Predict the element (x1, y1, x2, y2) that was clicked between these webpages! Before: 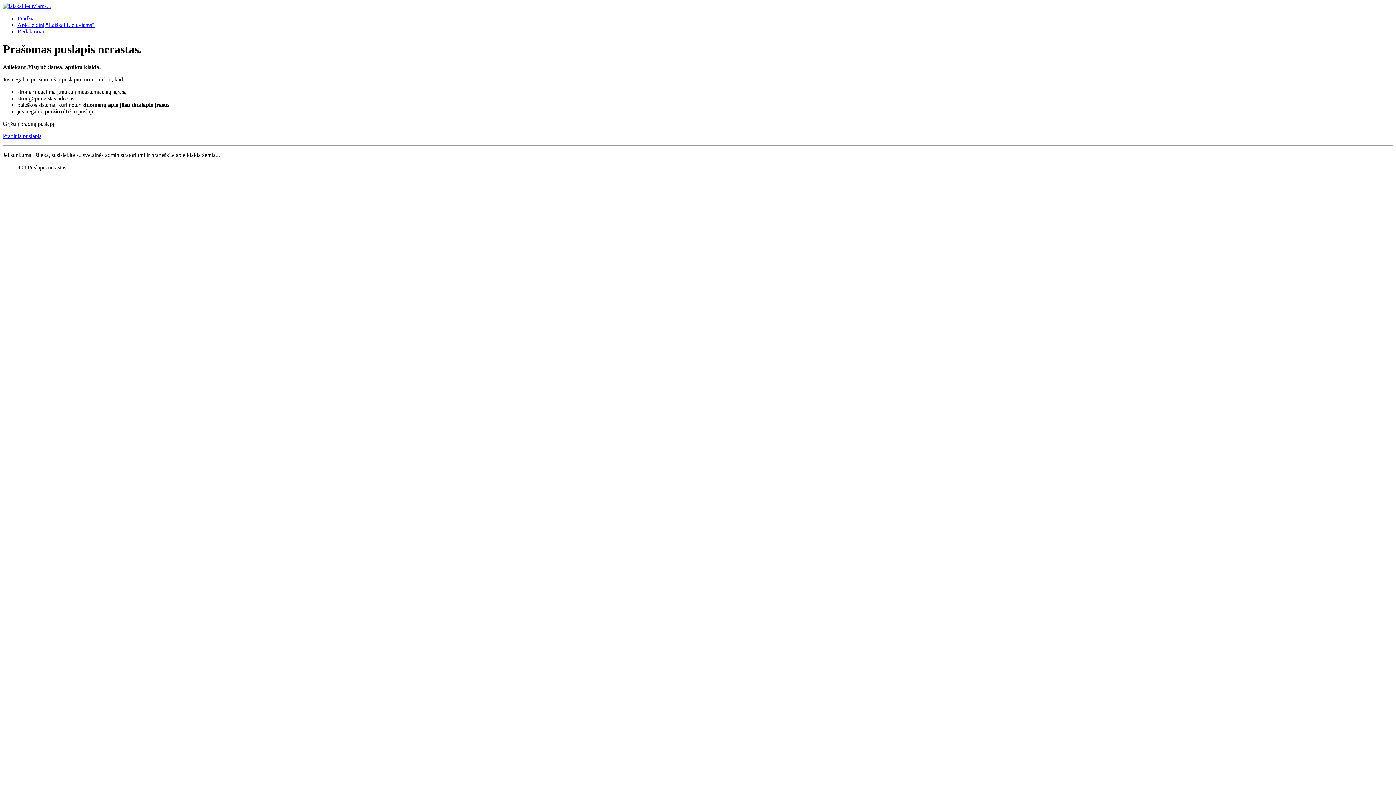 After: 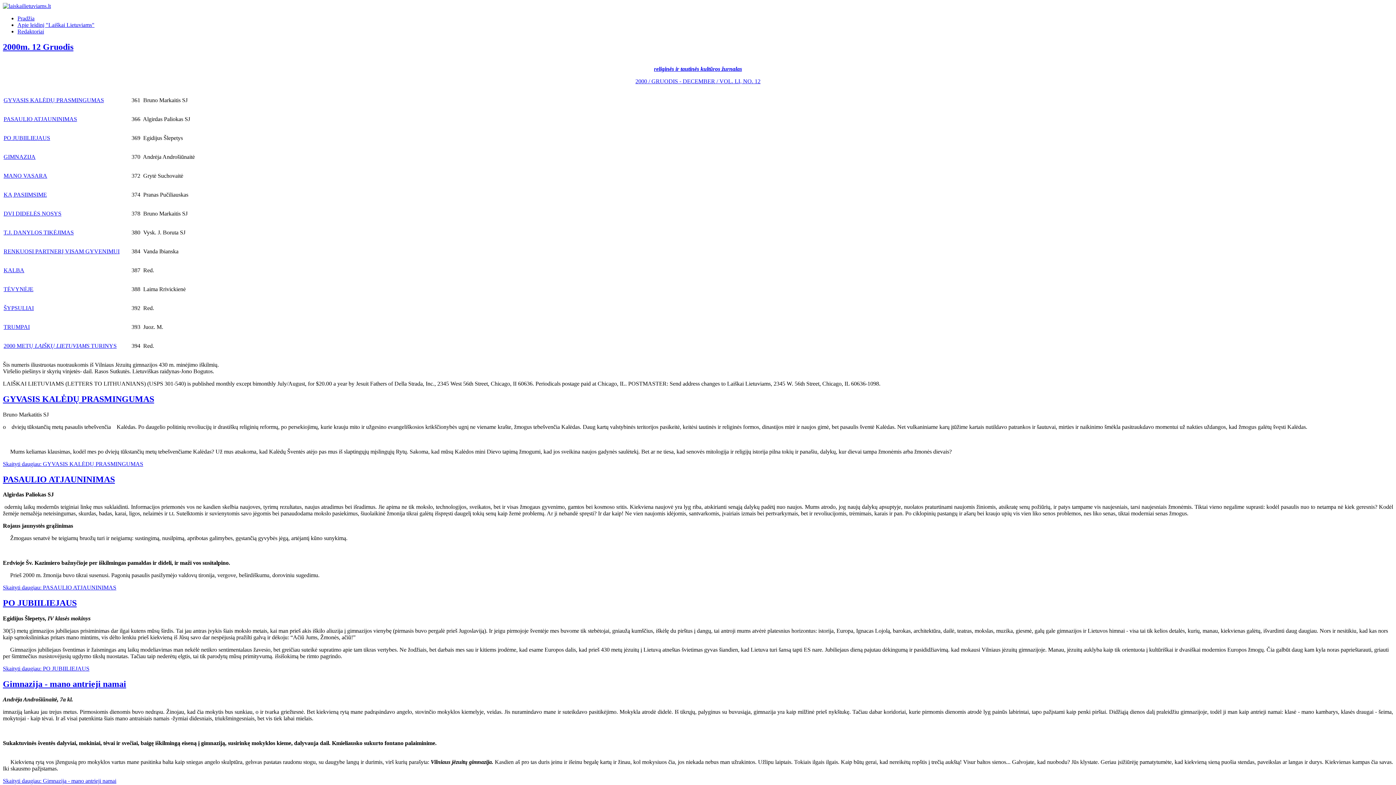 Action: bbox: (2, 2, 50, 9)